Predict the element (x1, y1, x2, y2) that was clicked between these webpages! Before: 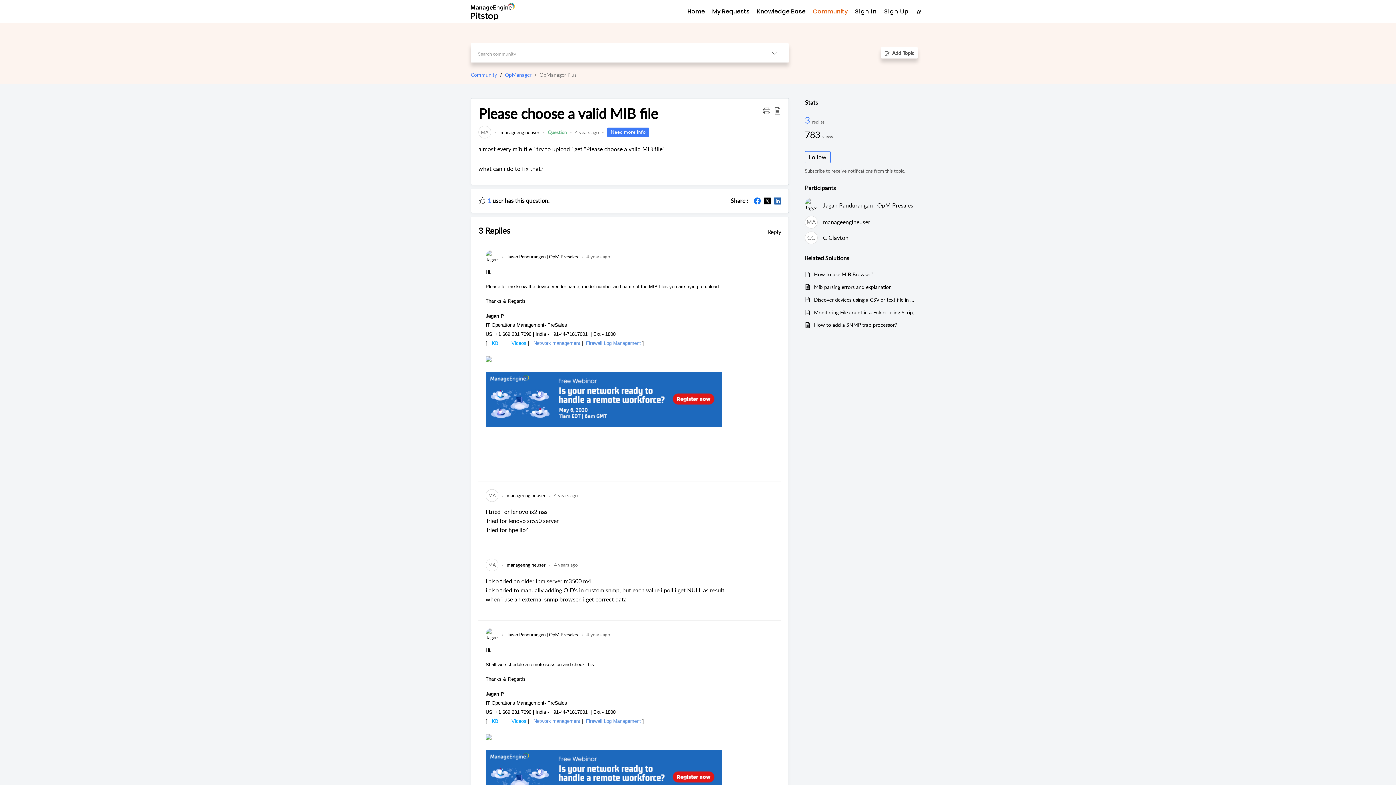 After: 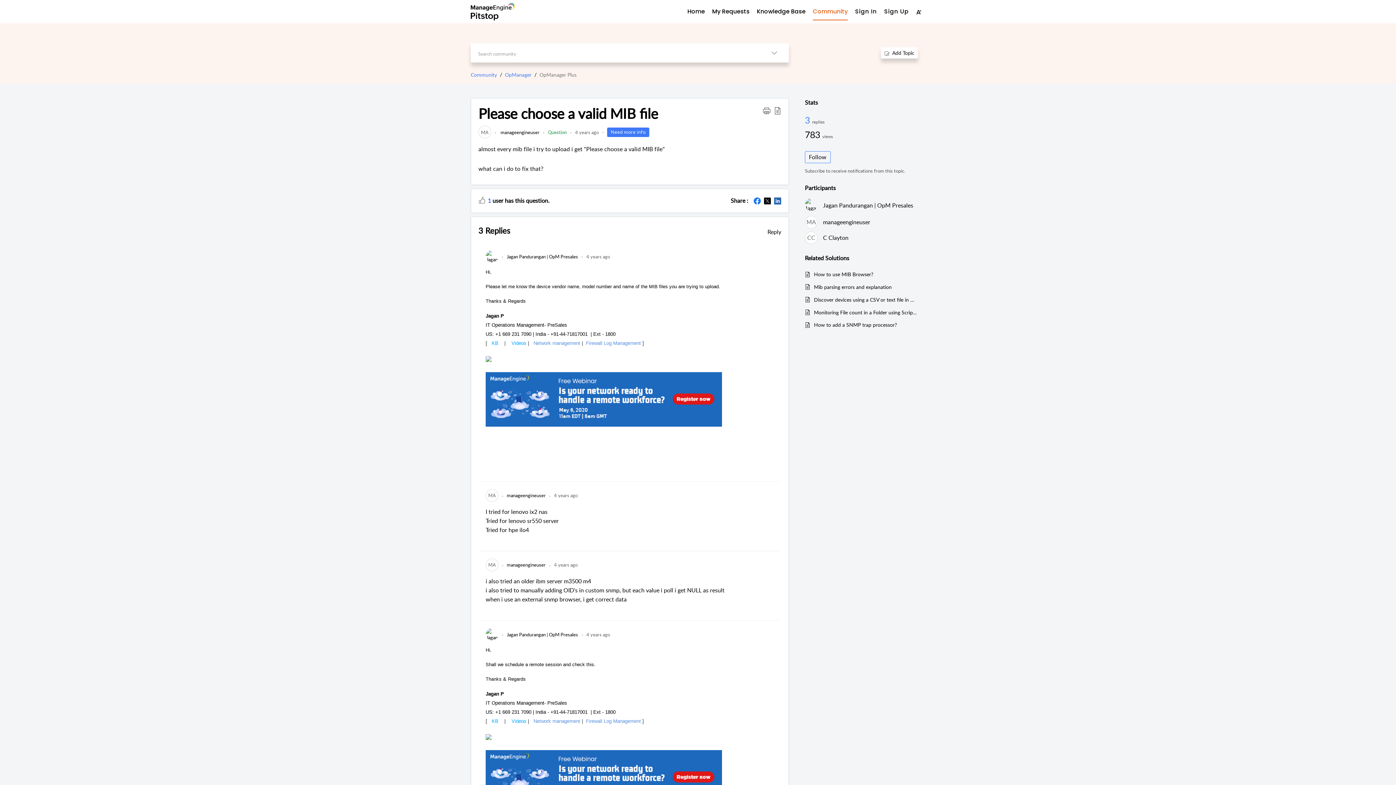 Action: label: Videos bbox: (511, 718, 526, 724)